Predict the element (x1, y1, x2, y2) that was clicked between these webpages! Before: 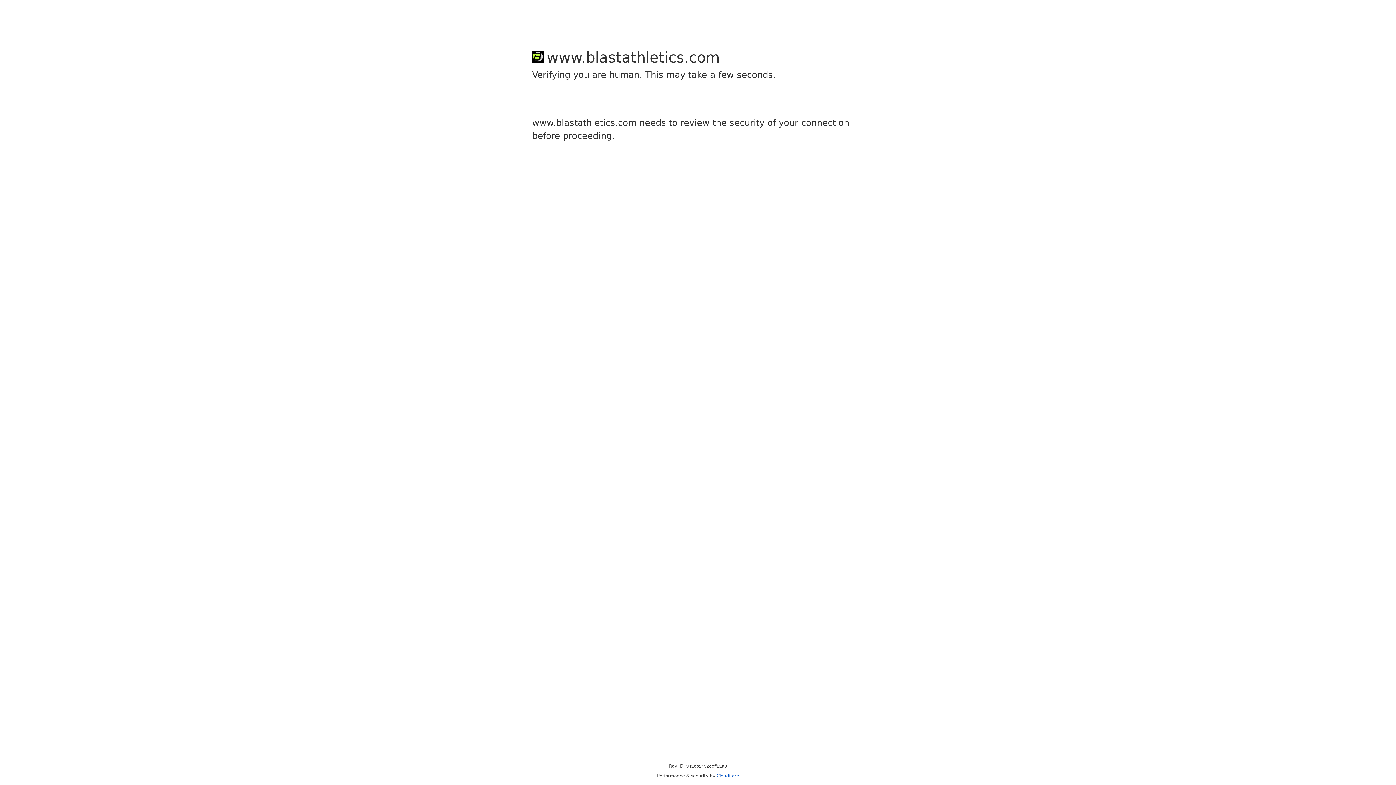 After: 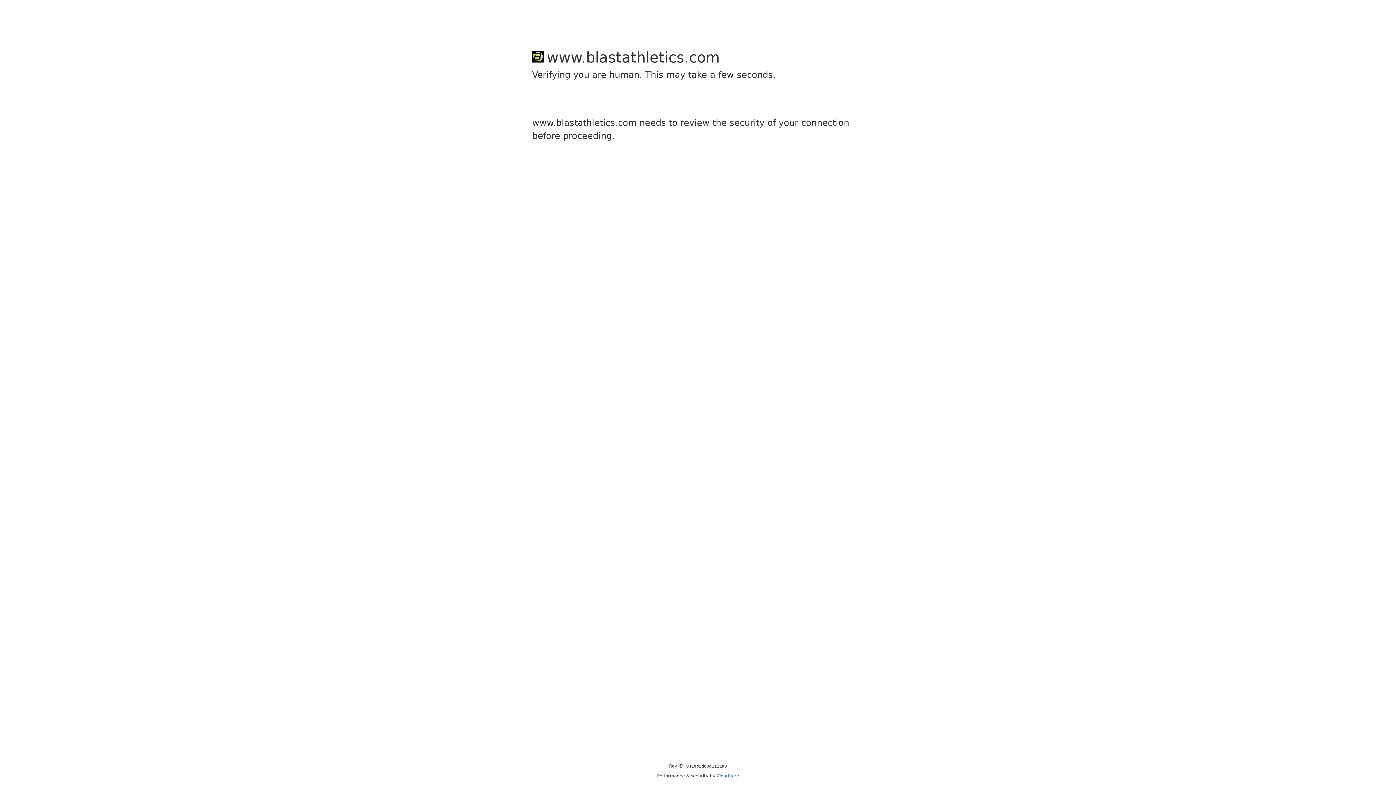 Action: label: Cloudflare bbox: (716, 773, 739, 778)